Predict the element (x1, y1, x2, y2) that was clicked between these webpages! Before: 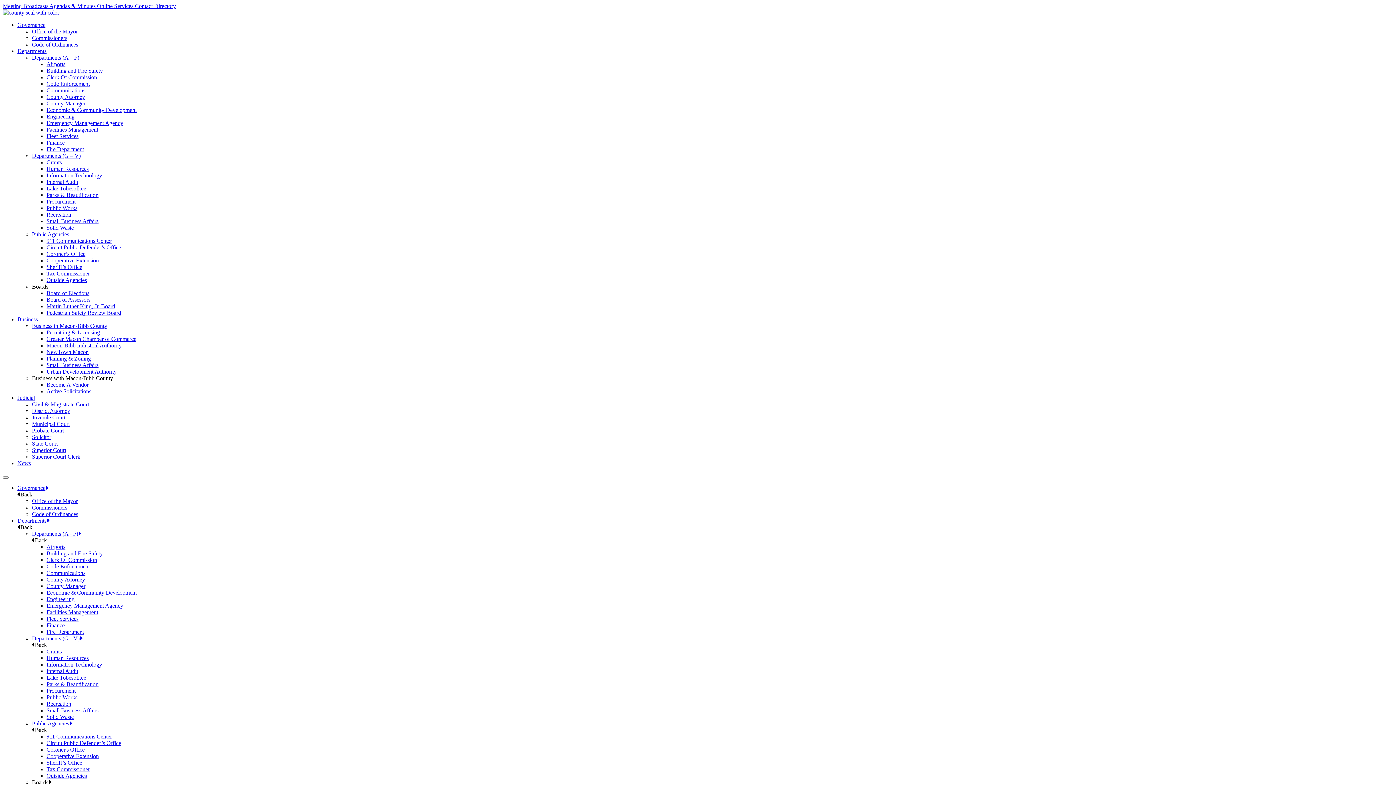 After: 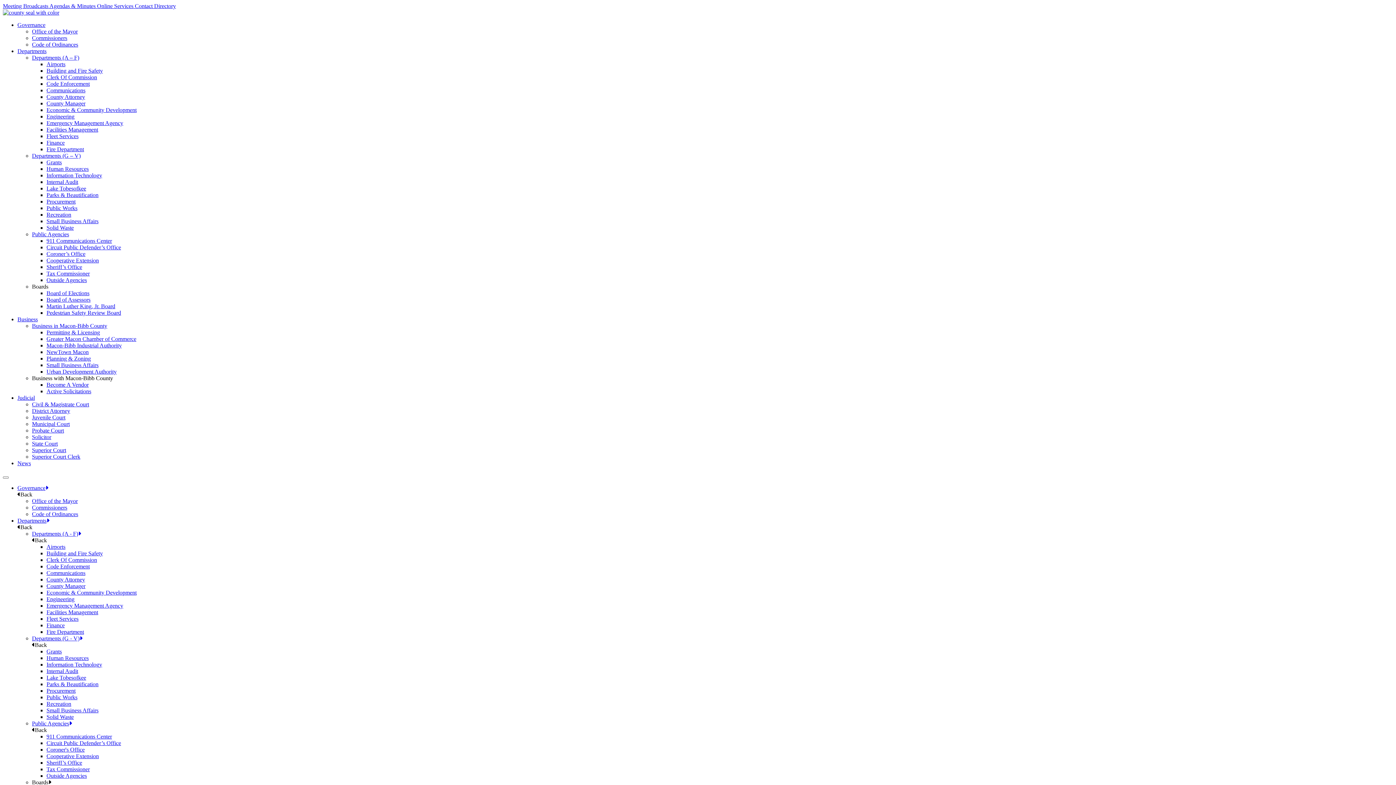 Action: label: Grants bbox: (46, 648, 61, 654)